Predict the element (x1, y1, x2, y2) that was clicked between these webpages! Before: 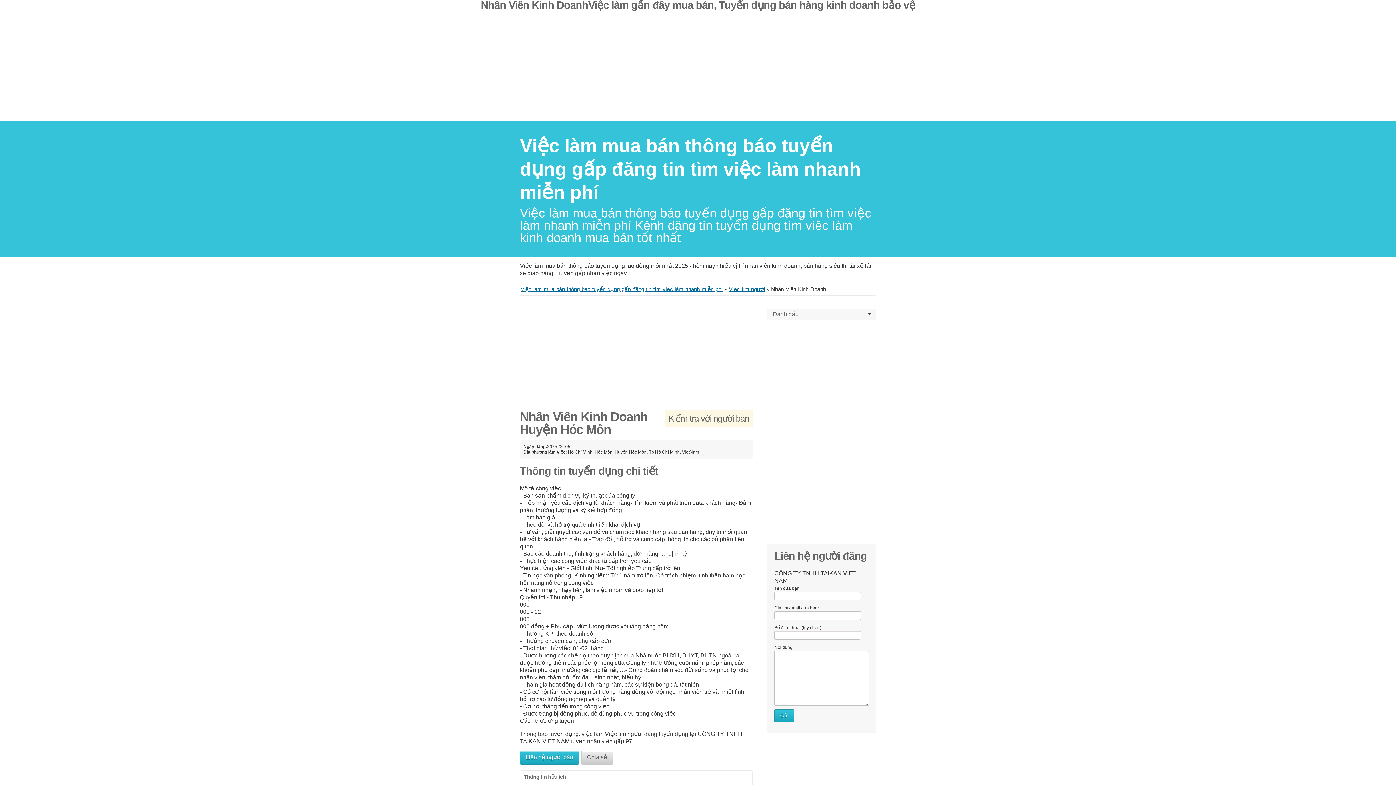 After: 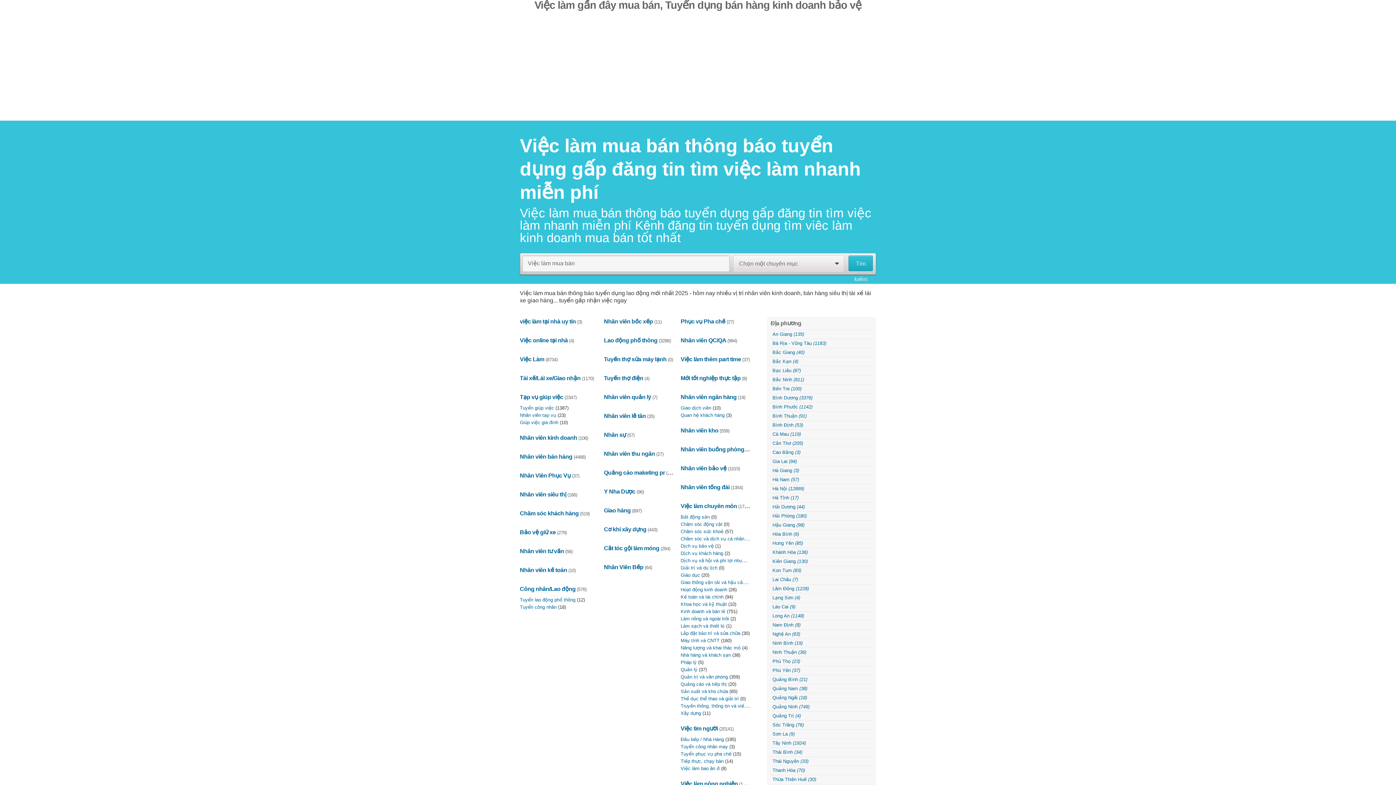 Action: bbox: (520, 286, 722, 292) label: ﻿Việc làm mua bán thông báo tuyển dụng gấp đăng tin tìm việc làm nhanh miễn phí